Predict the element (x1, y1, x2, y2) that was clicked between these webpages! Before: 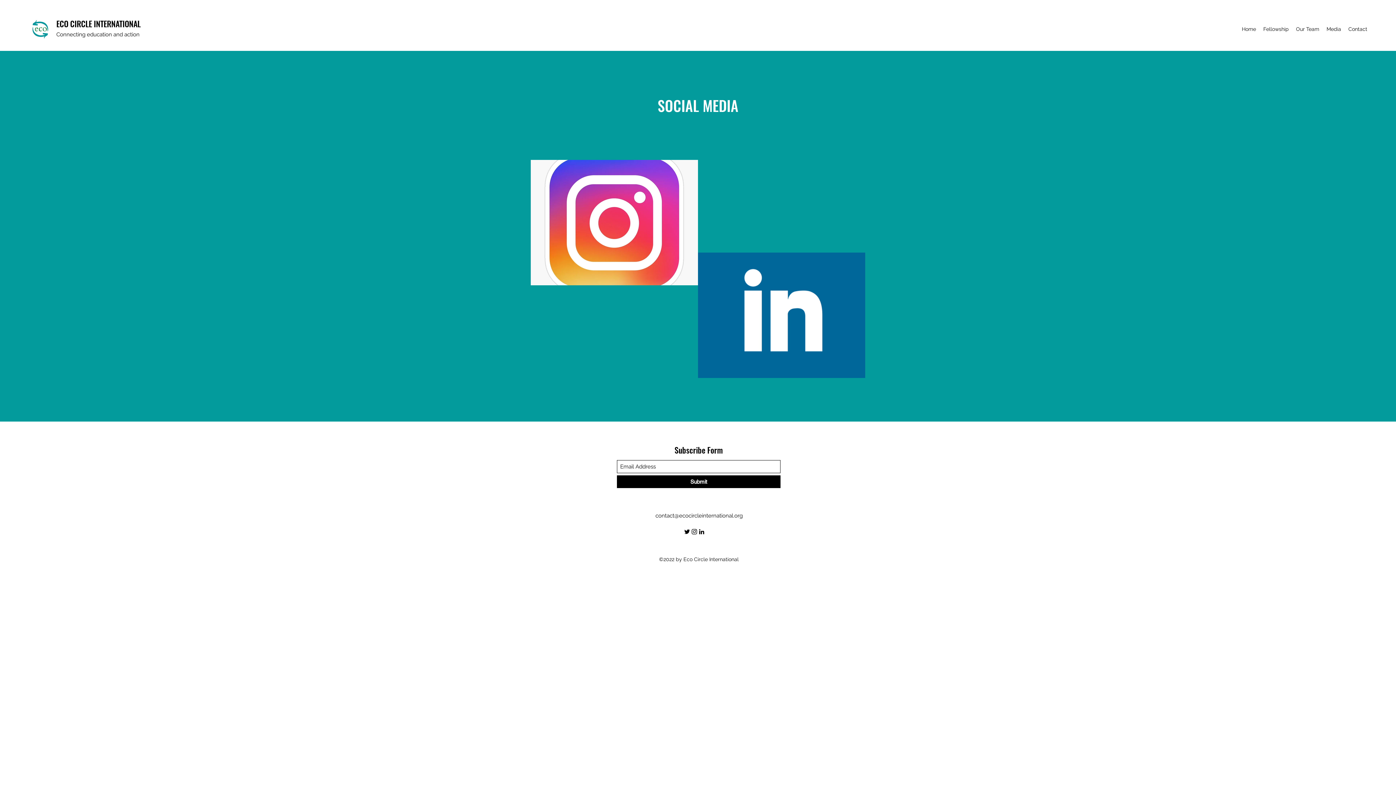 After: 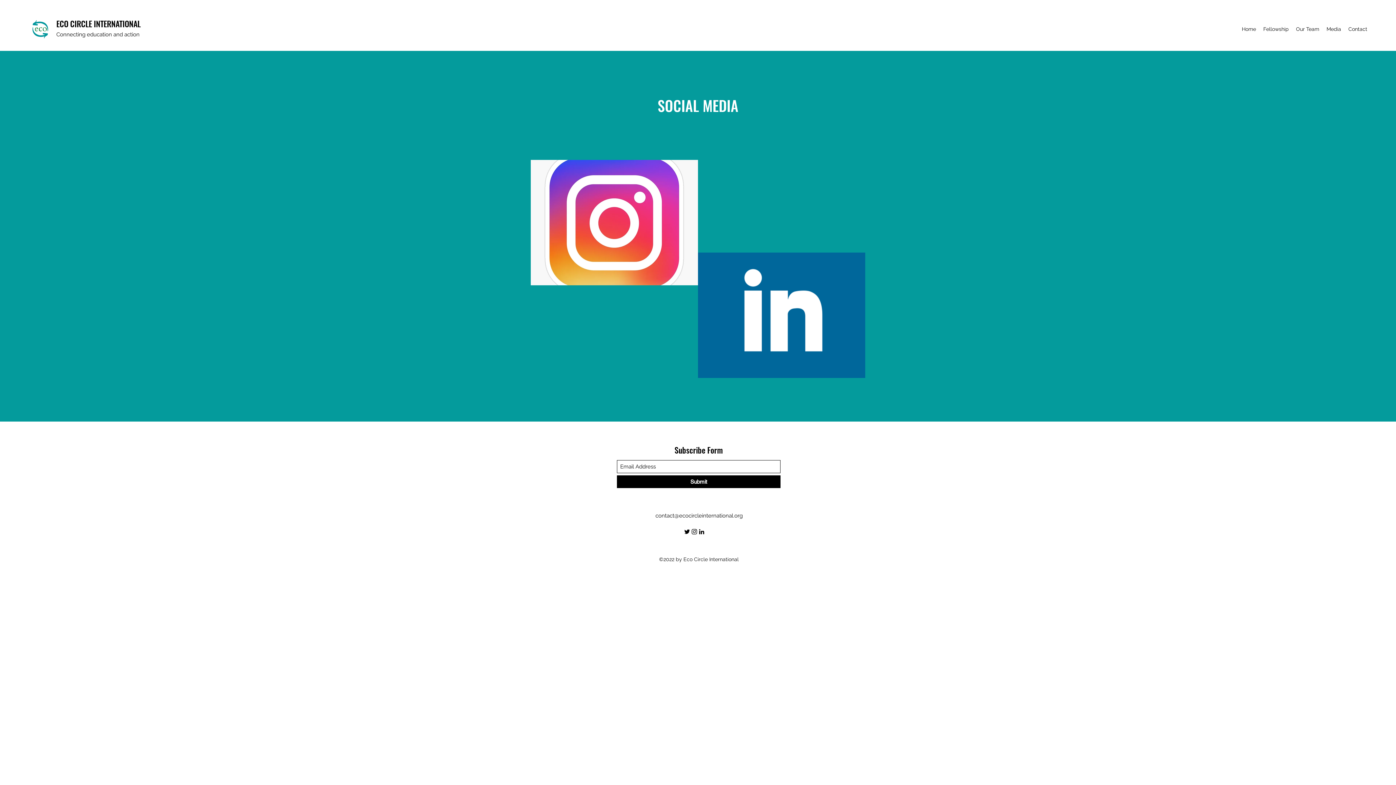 Action: label: View Our LinkedIn bbox: (752, 209, 812, 225)